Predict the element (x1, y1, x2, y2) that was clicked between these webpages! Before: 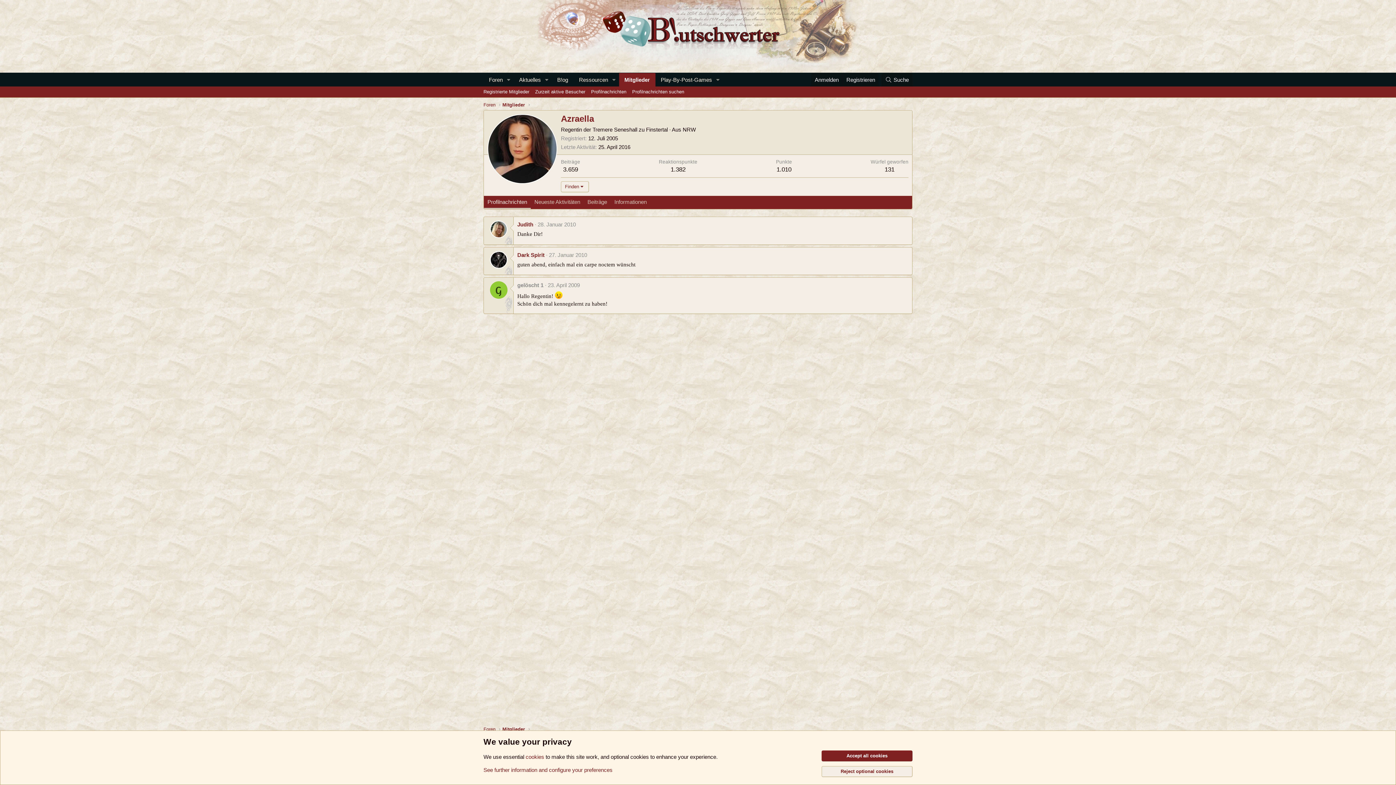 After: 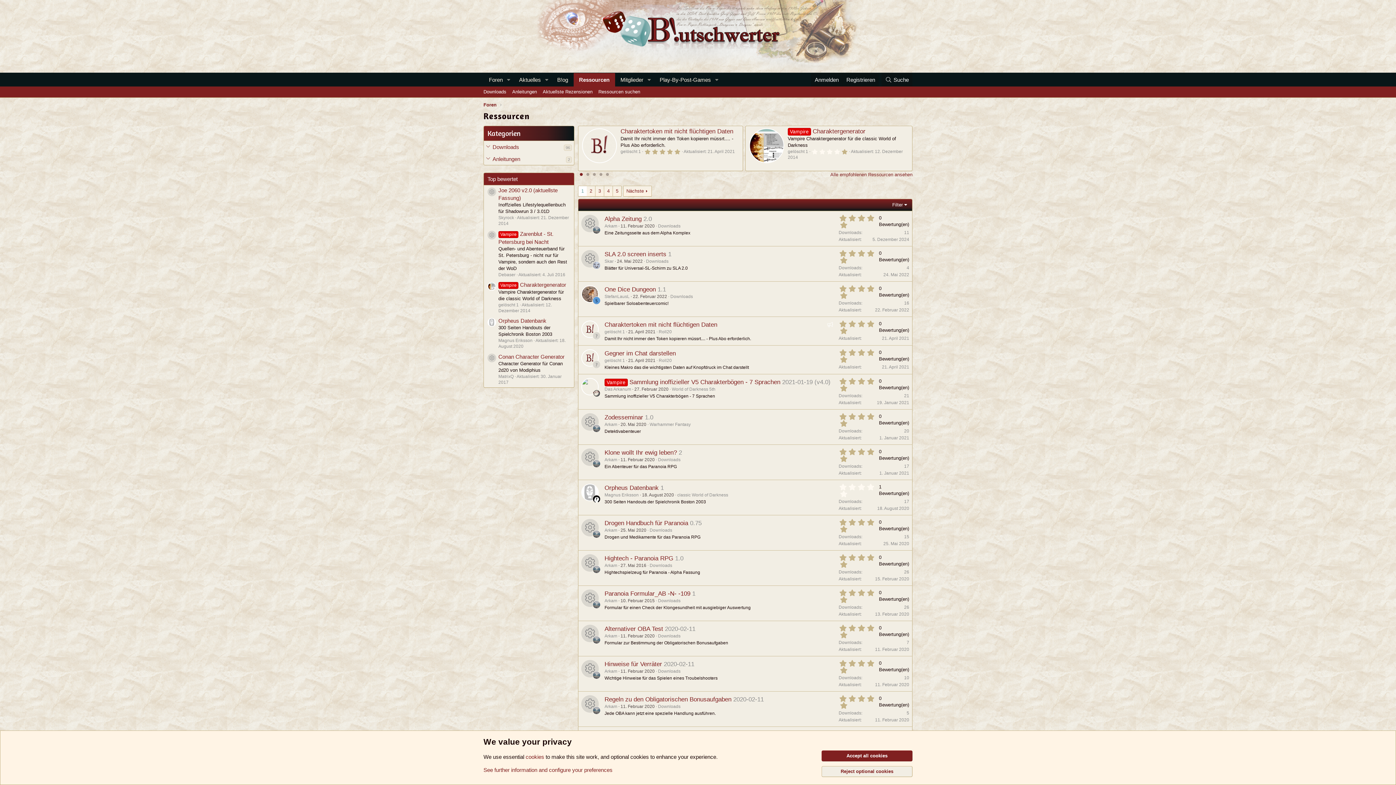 Action: bbox: (573, 73, 608, 86) label: Ressourcen